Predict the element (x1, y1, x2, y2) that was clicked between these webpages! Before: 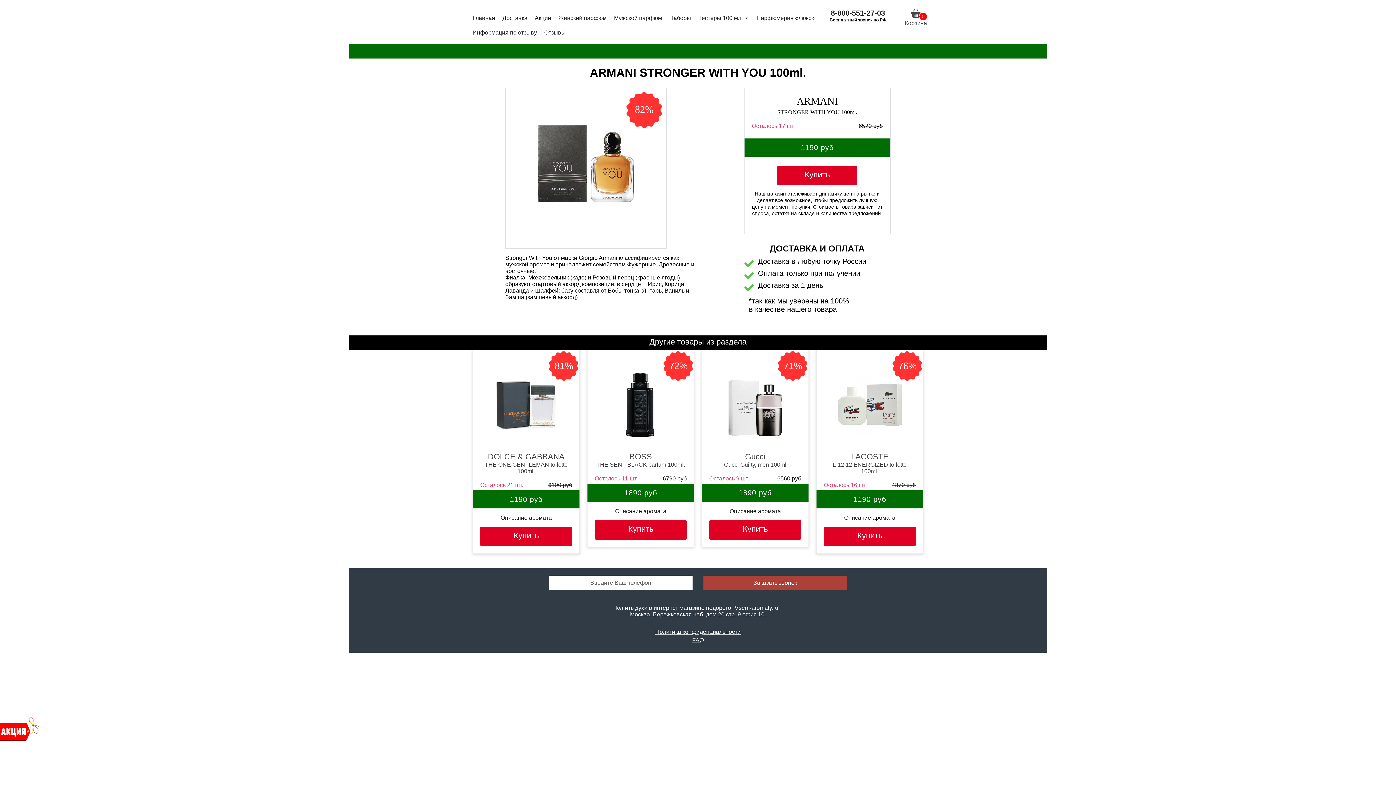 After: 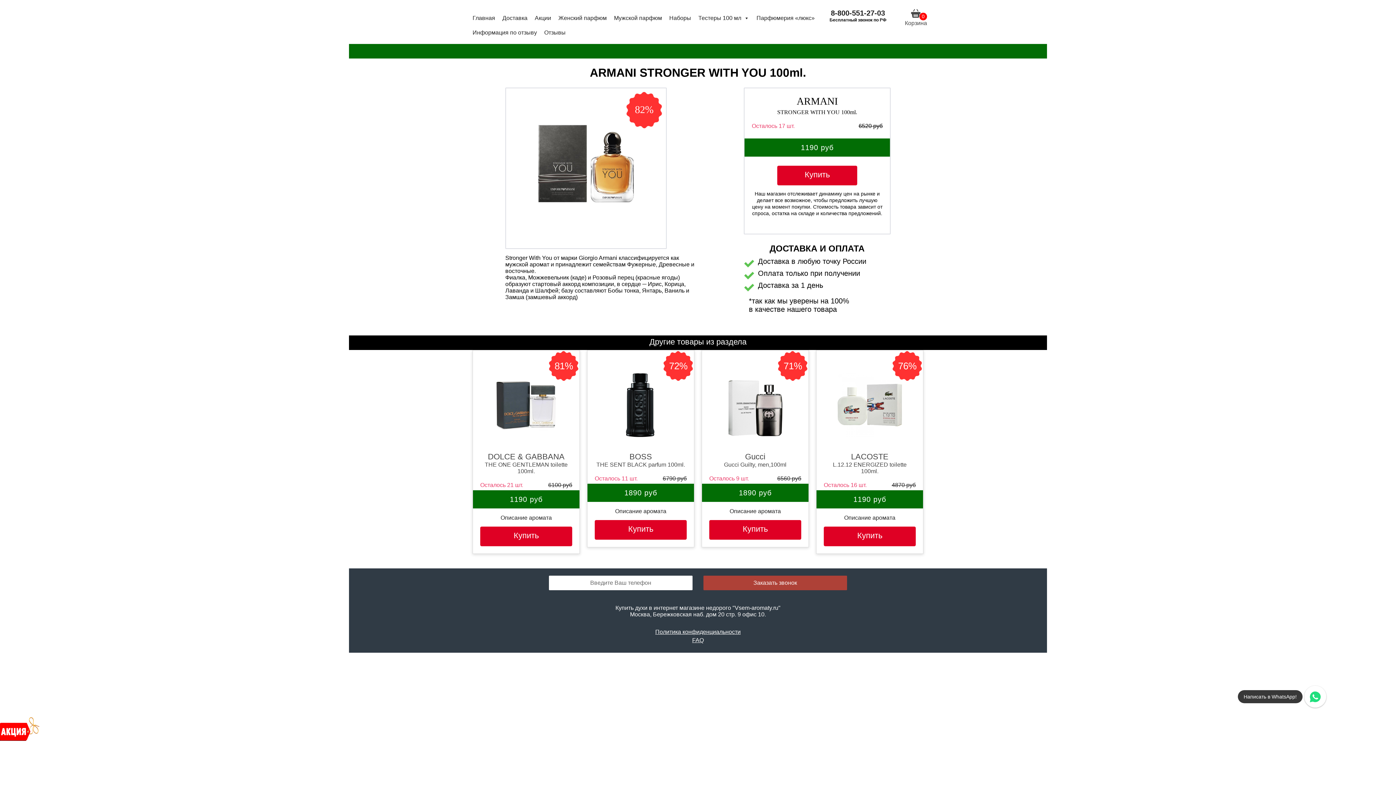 Action: bbox: (831, 9, 885, 17) label: 8-800-551-27-03